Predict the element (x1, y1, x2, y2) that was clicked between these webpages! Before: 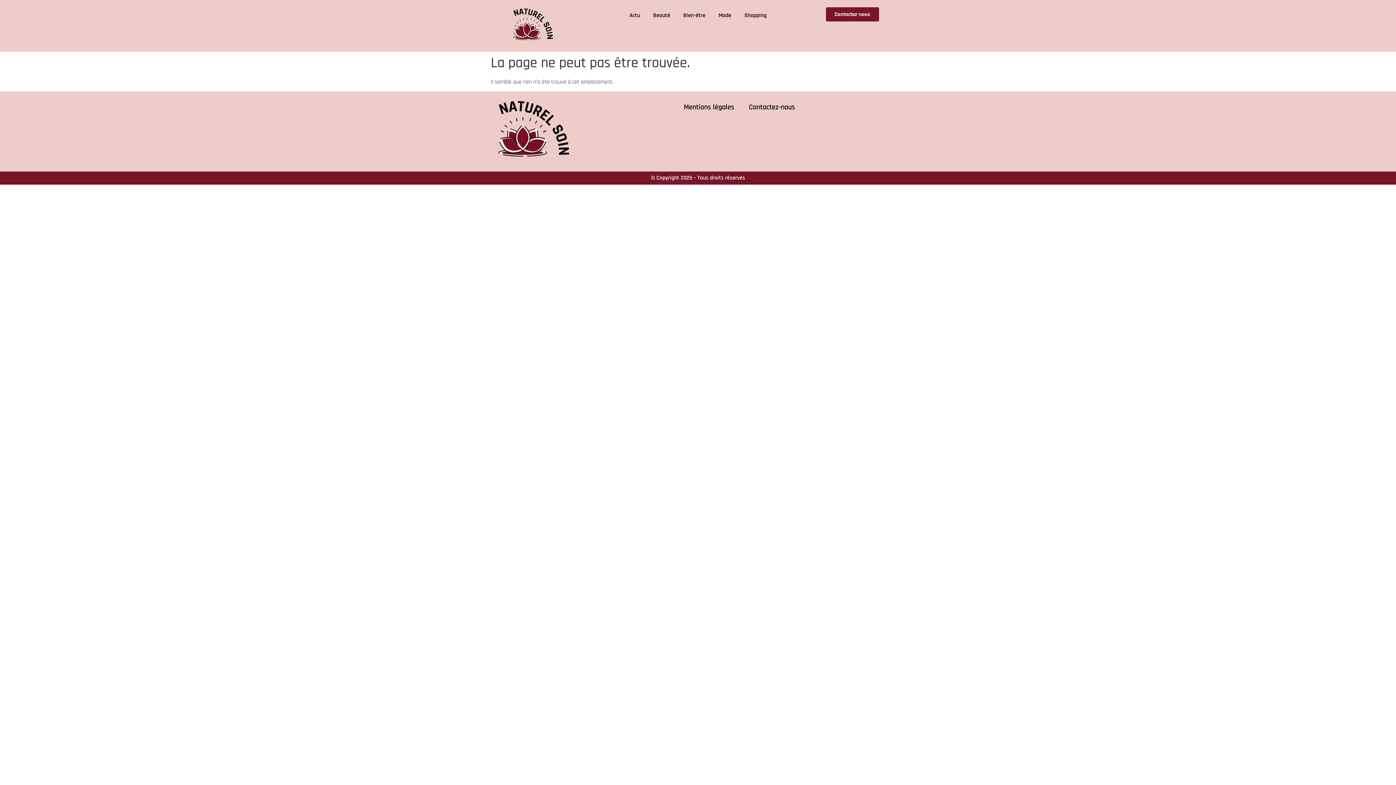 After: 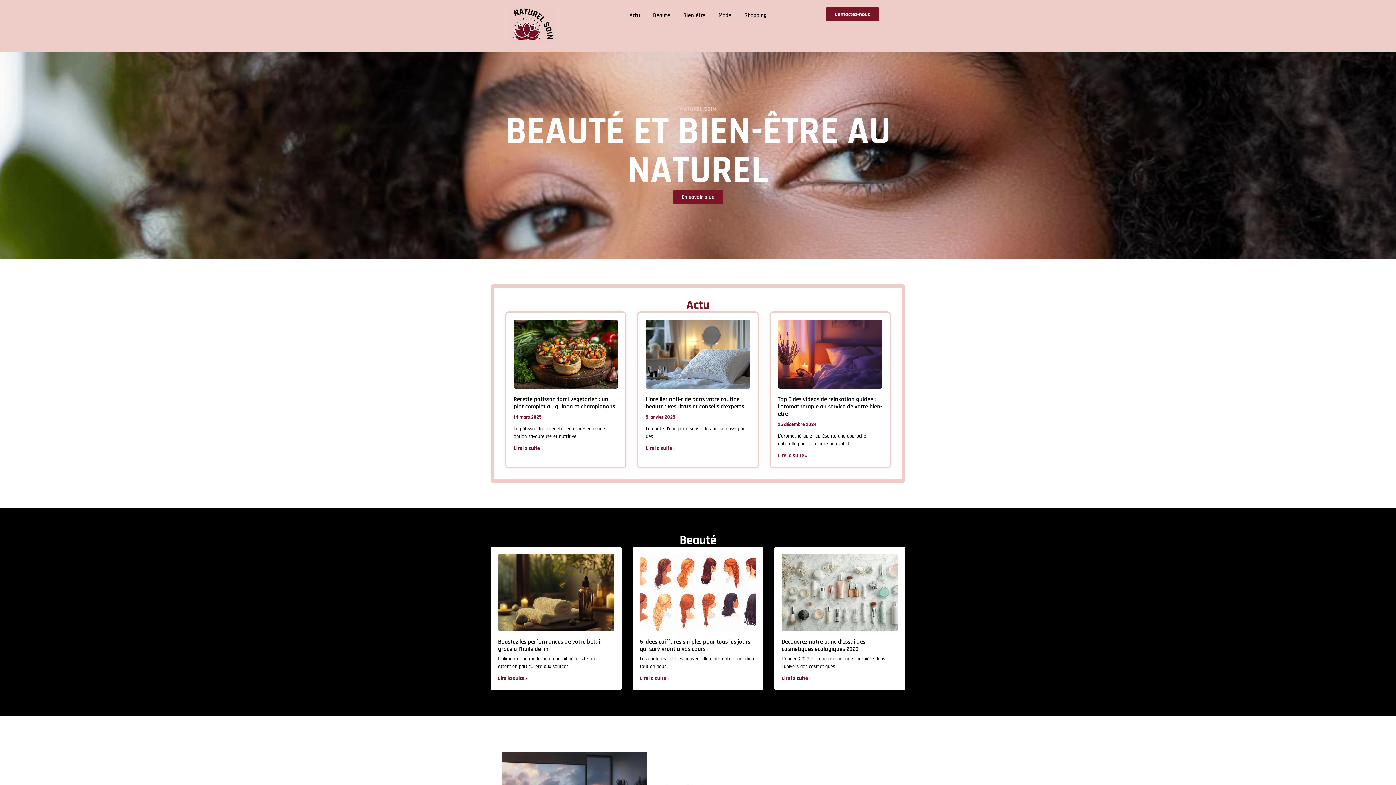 Action: bbox: (490, 98, 573, 164)